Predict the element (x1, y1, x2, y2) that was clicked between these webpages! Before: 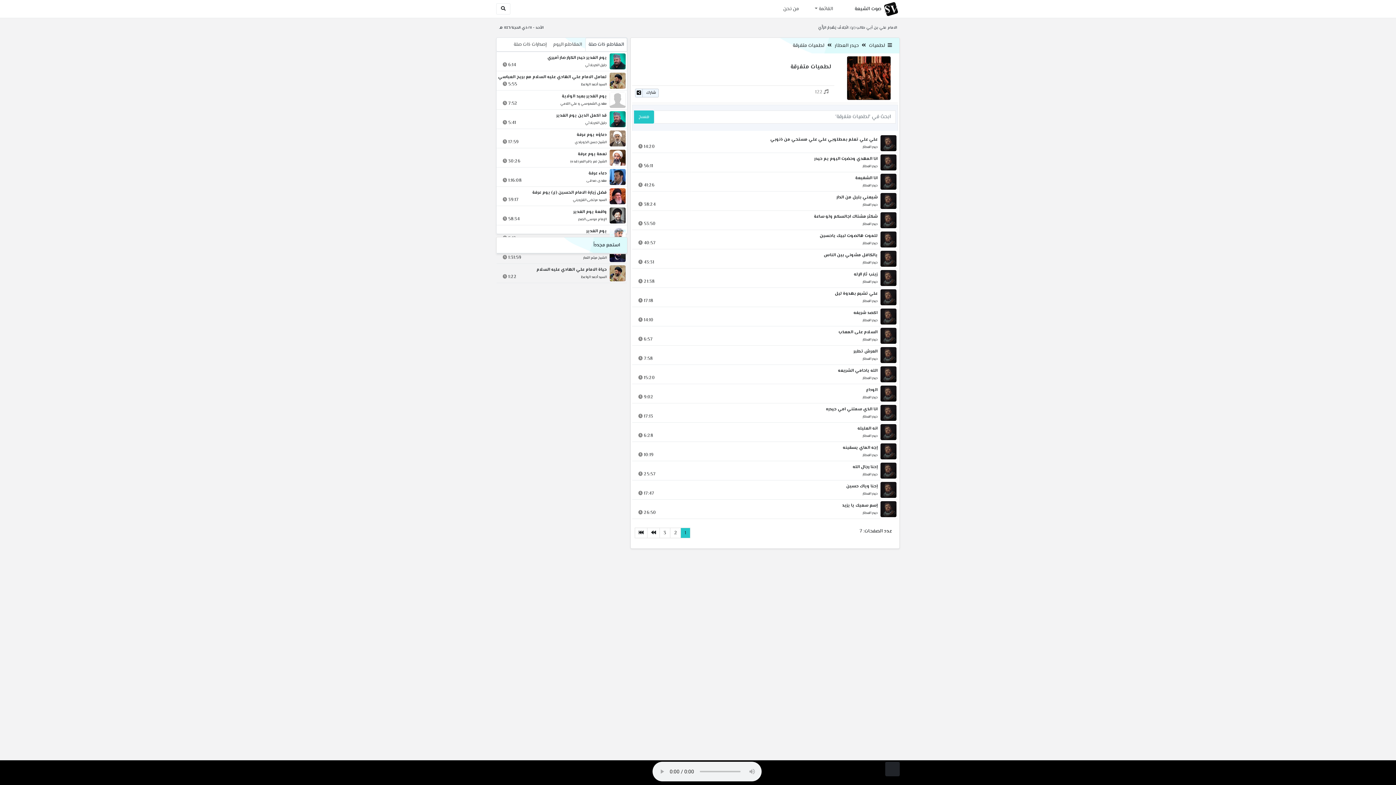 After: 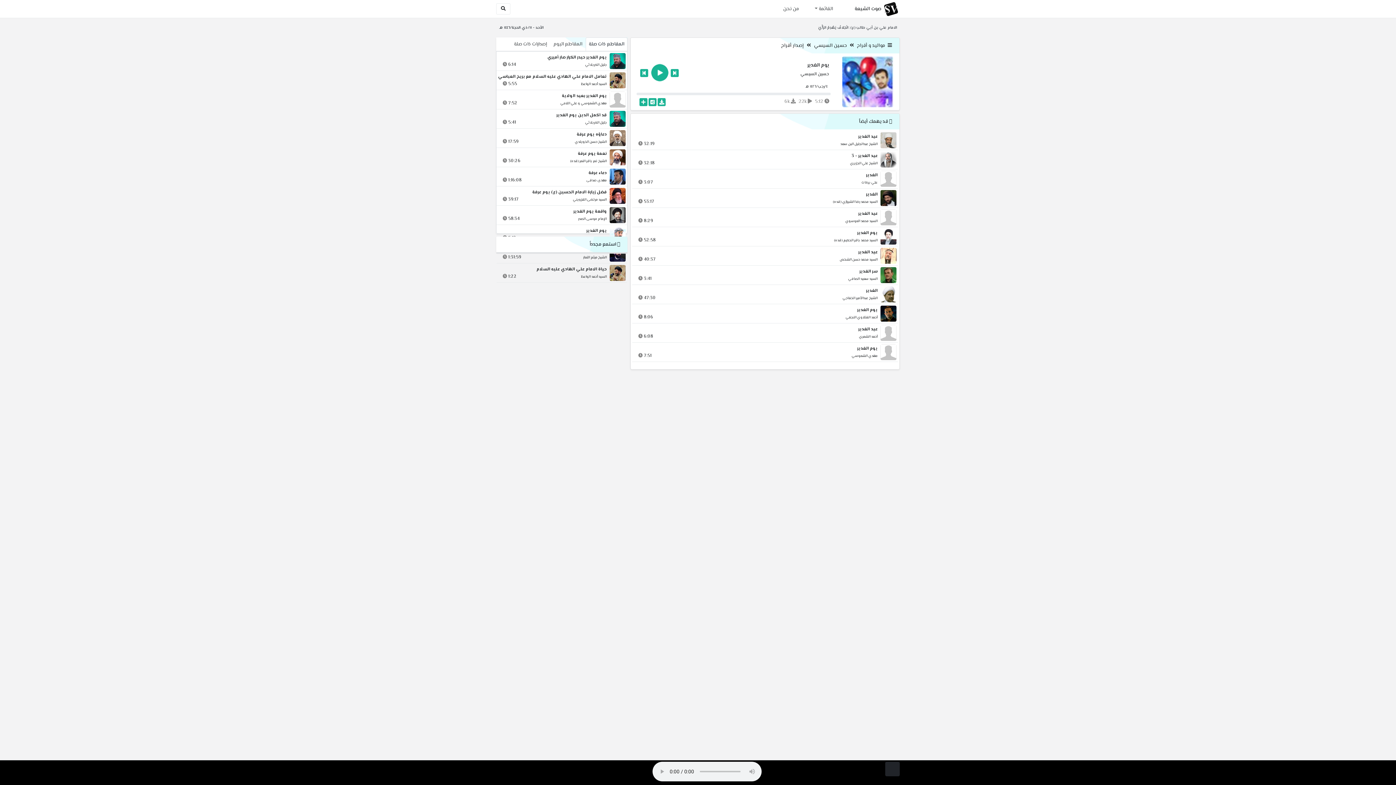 Action: bbox: (610, 228, 623, 240)